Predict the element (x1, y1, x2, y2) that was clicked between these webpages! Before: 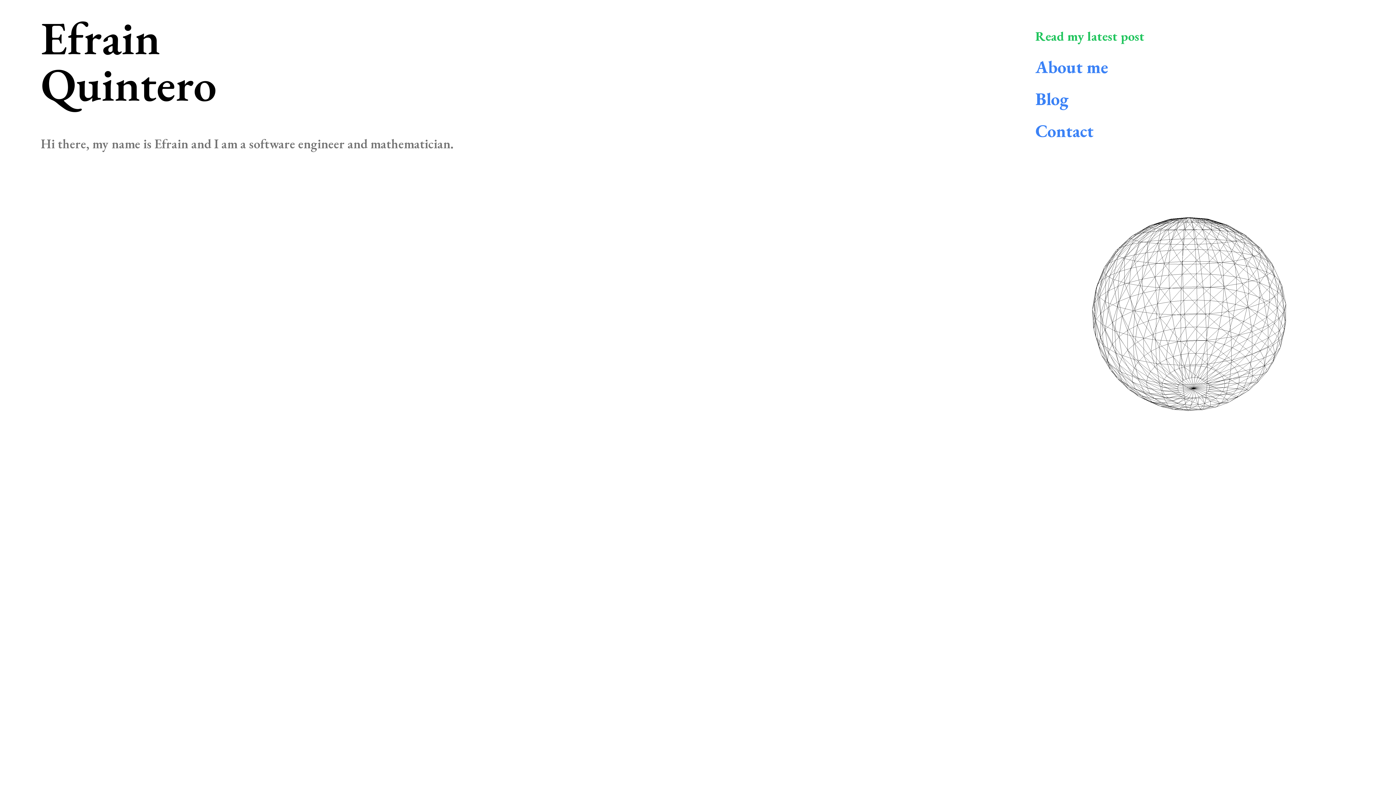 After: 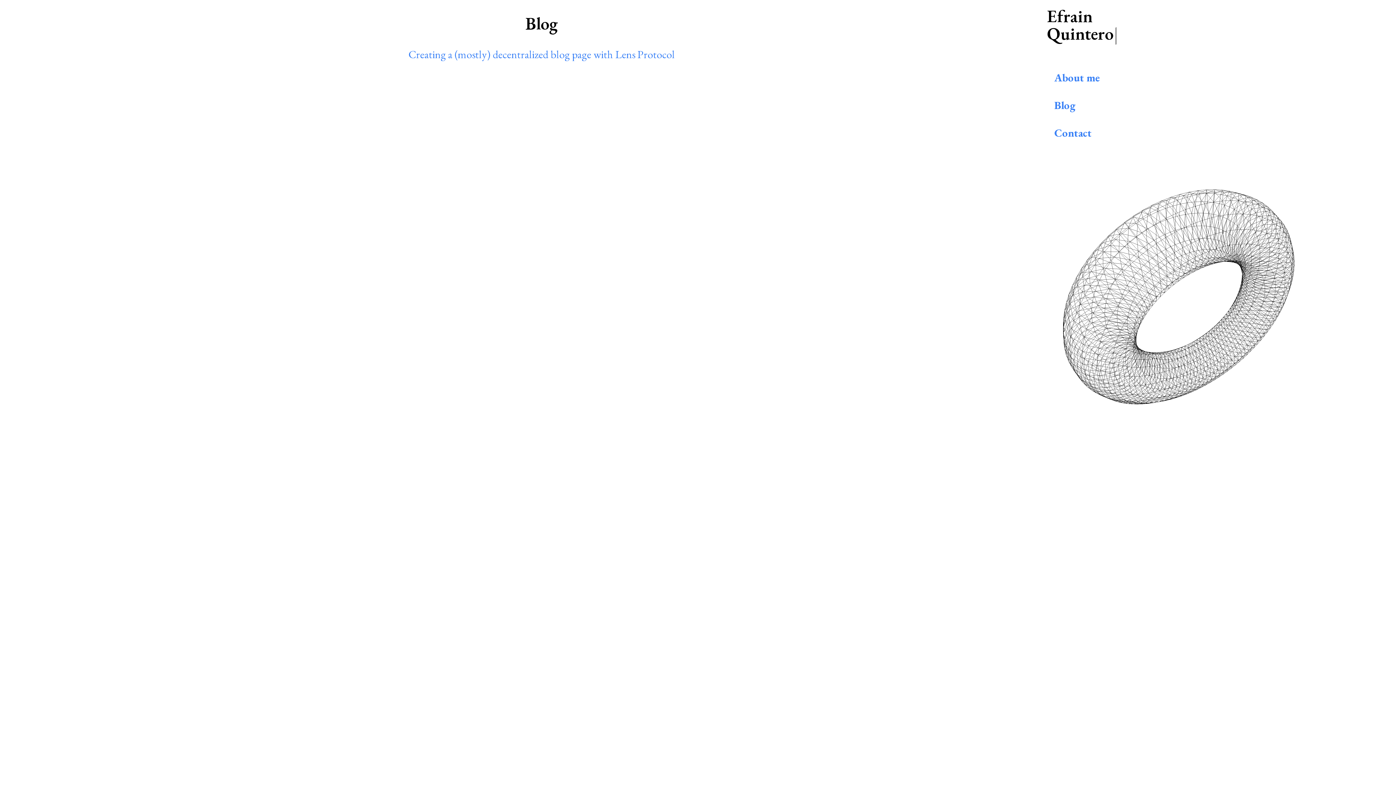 Action: label: Blog bbox: (1035, 90, 1384, 107)